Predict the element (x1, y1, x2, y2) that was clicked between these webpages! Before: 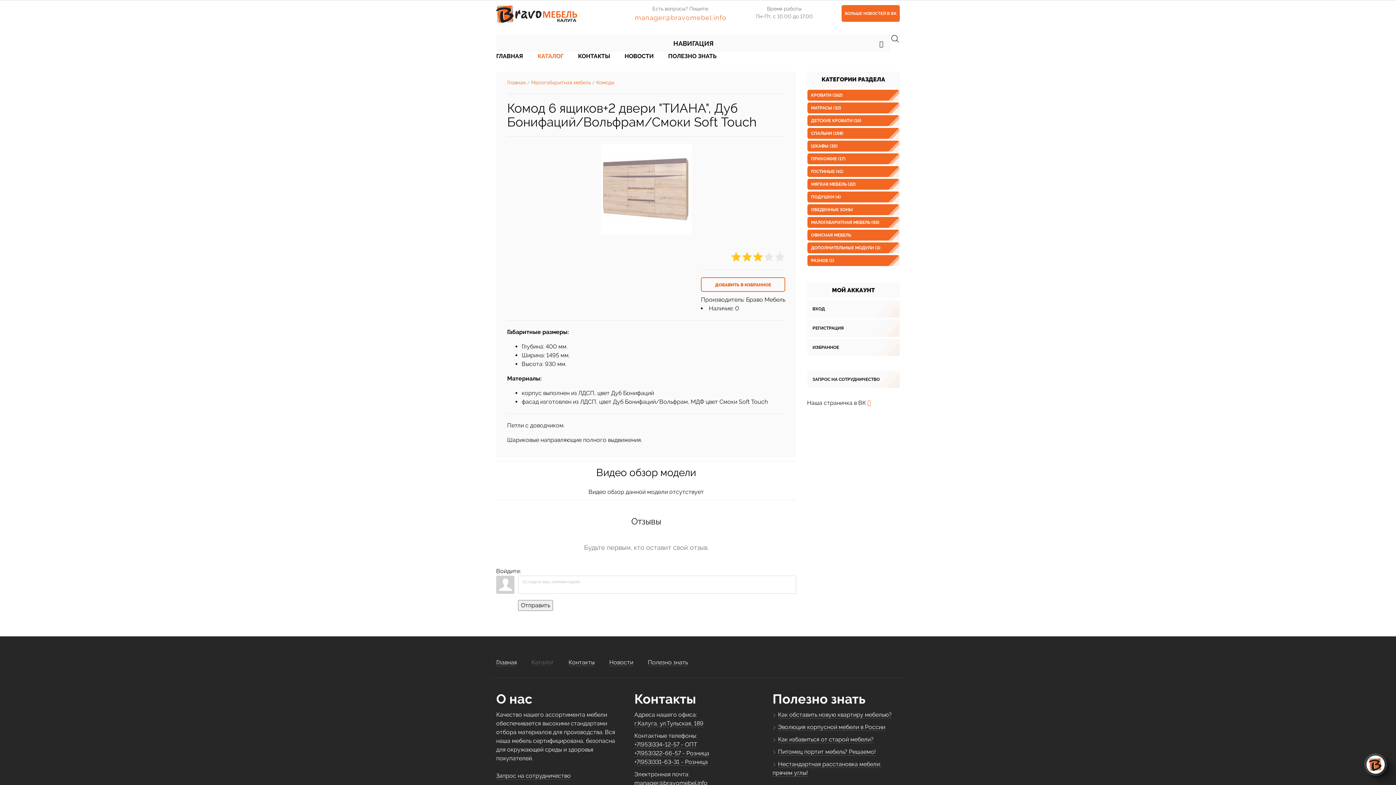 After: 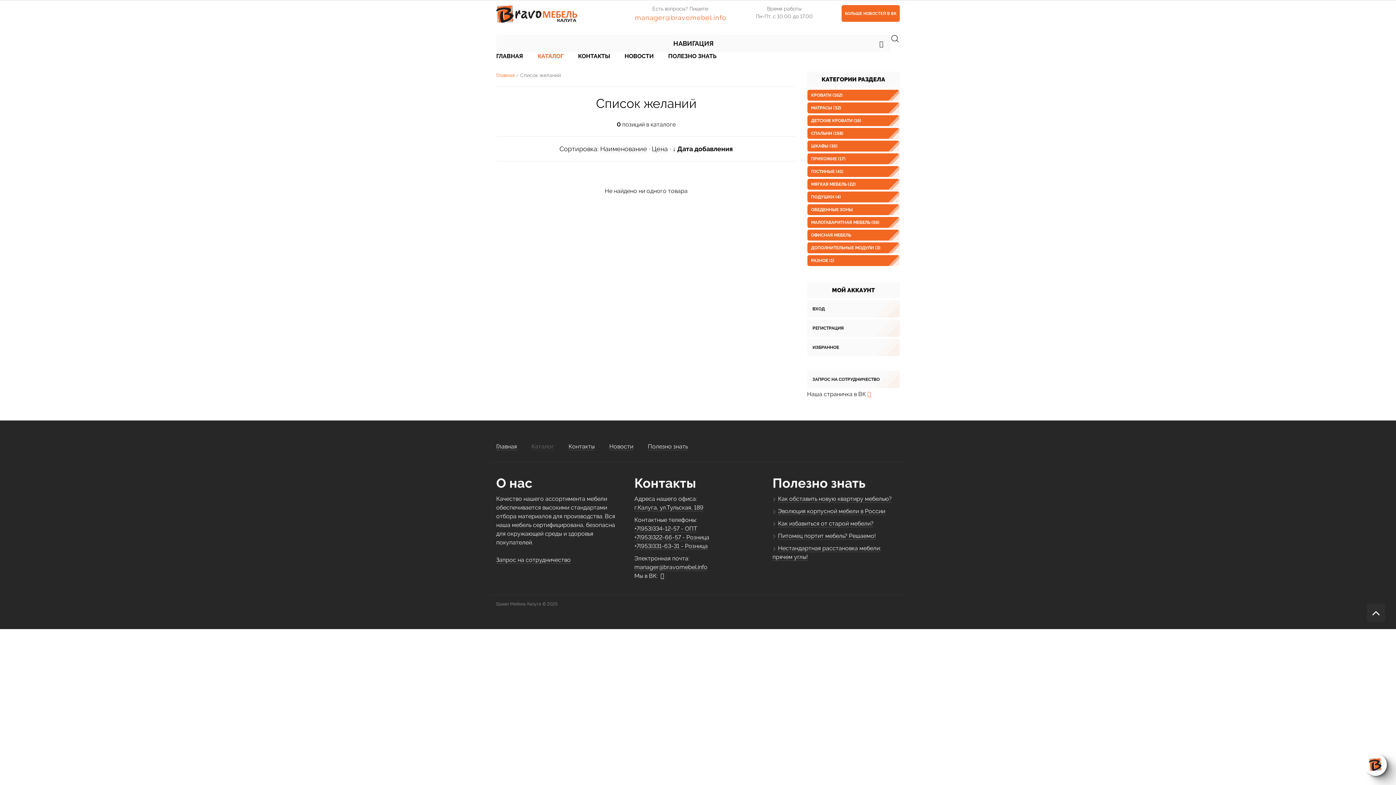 Action: bbox: (807, 338, 900, 356) label: ИЗБРАННОЕ